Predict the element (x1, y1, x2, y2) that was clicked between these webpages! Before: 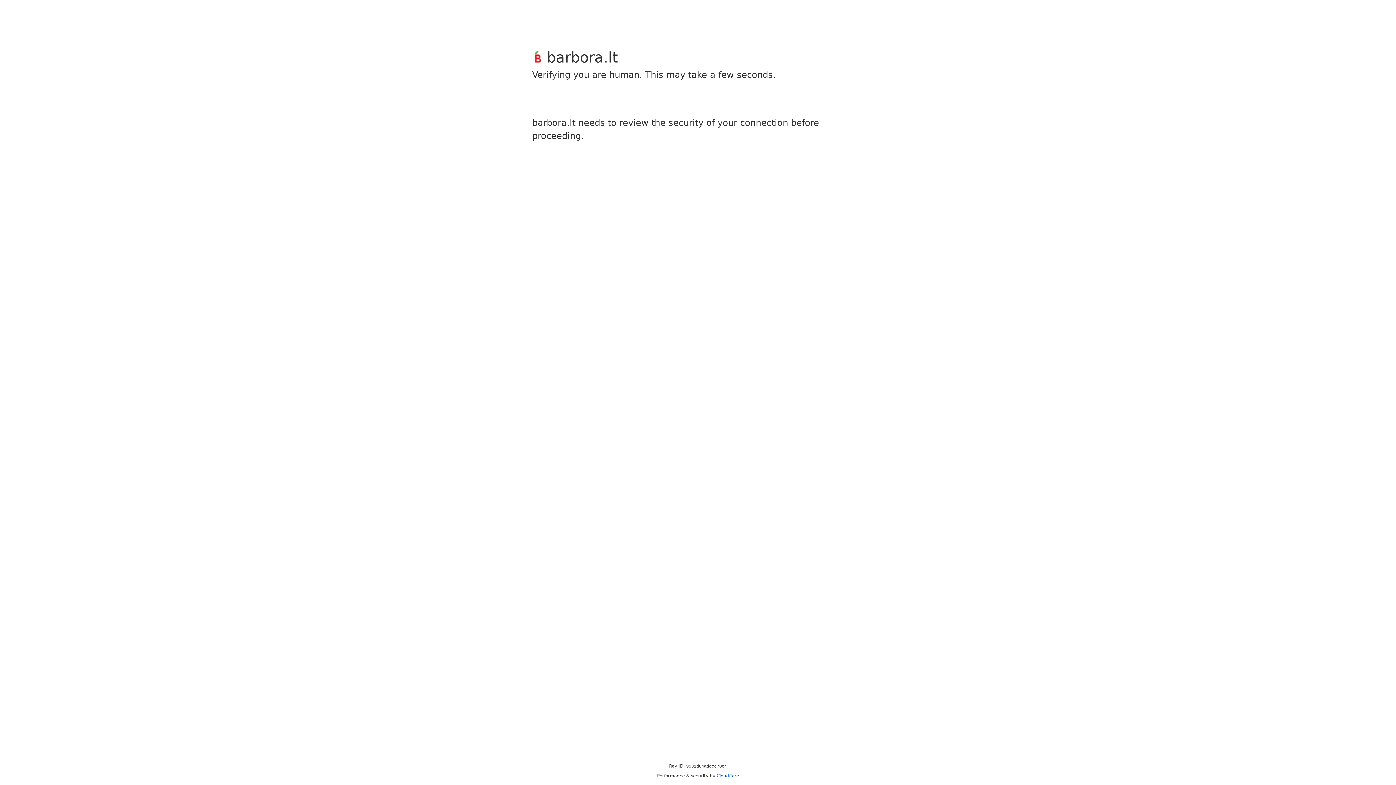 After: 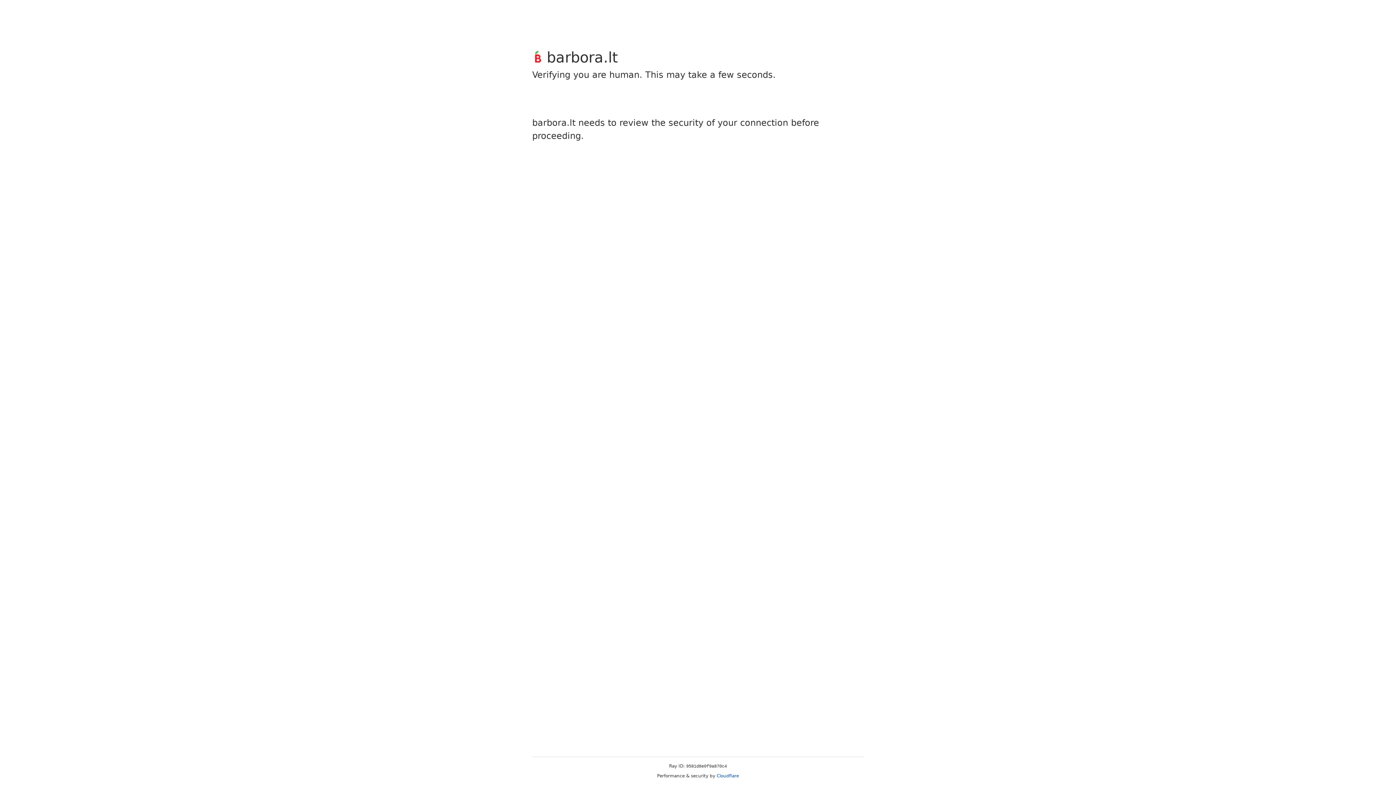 Action: bbox: (716, 773, 739, 778) label: Cloudflare